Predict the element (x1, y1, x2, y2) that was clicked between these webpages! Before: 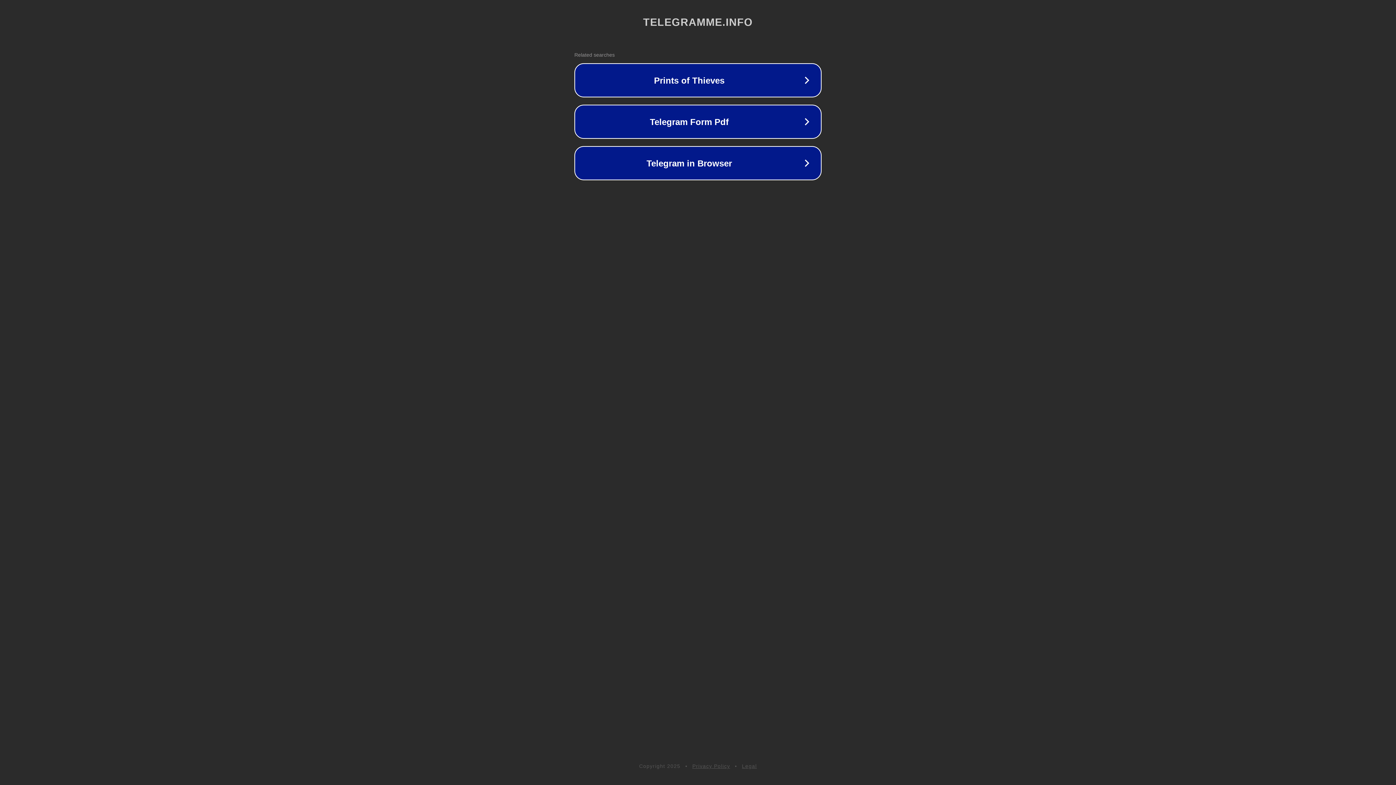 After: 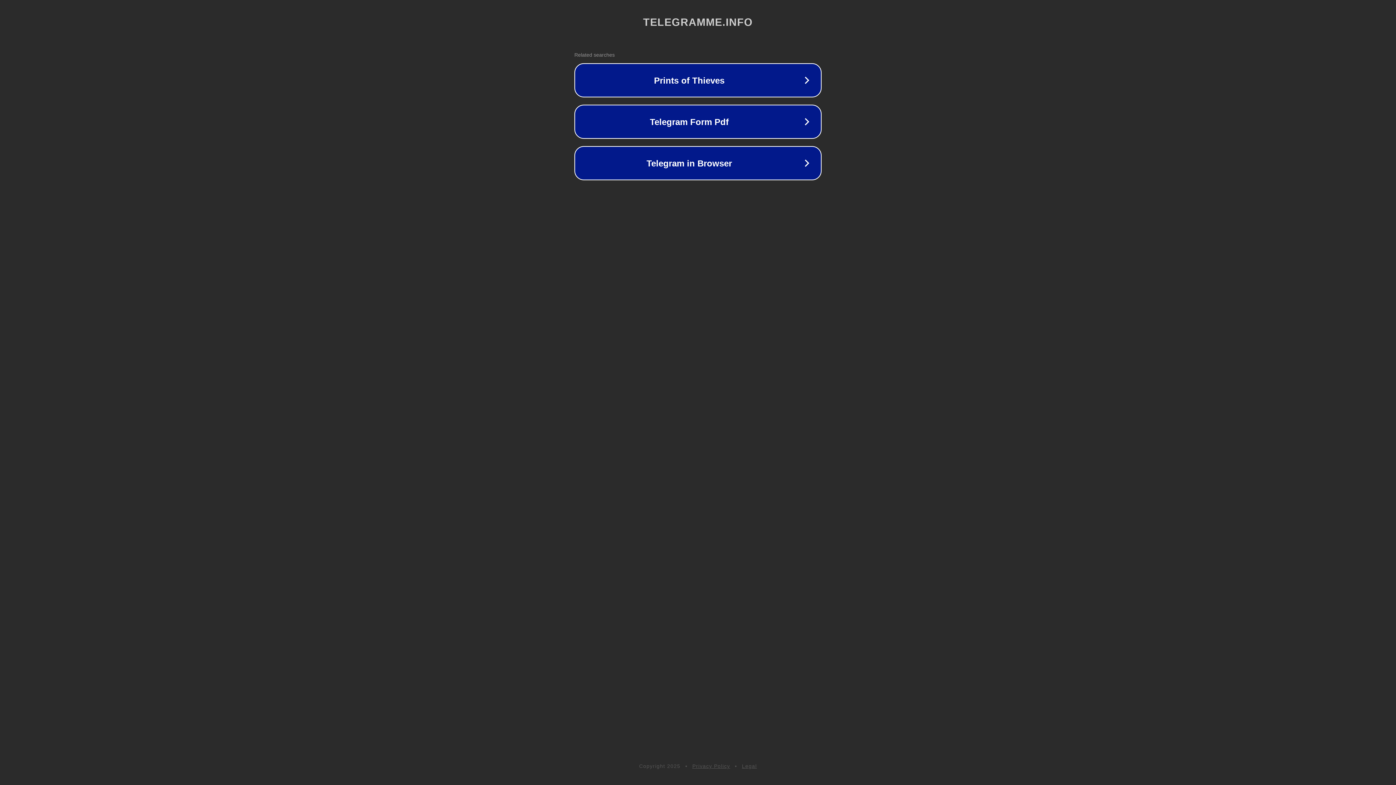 Action: label: Legal bbox: (742, 763, 757, 769)